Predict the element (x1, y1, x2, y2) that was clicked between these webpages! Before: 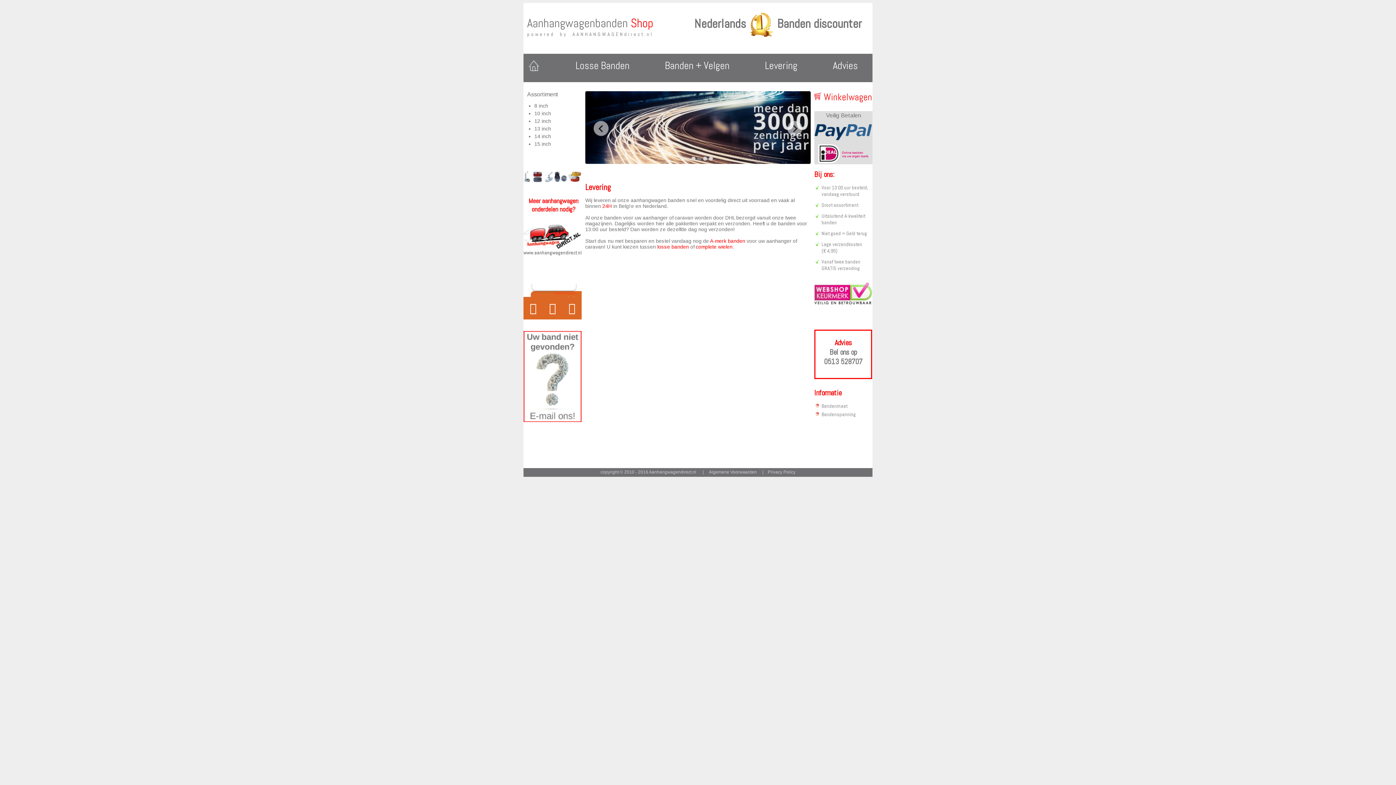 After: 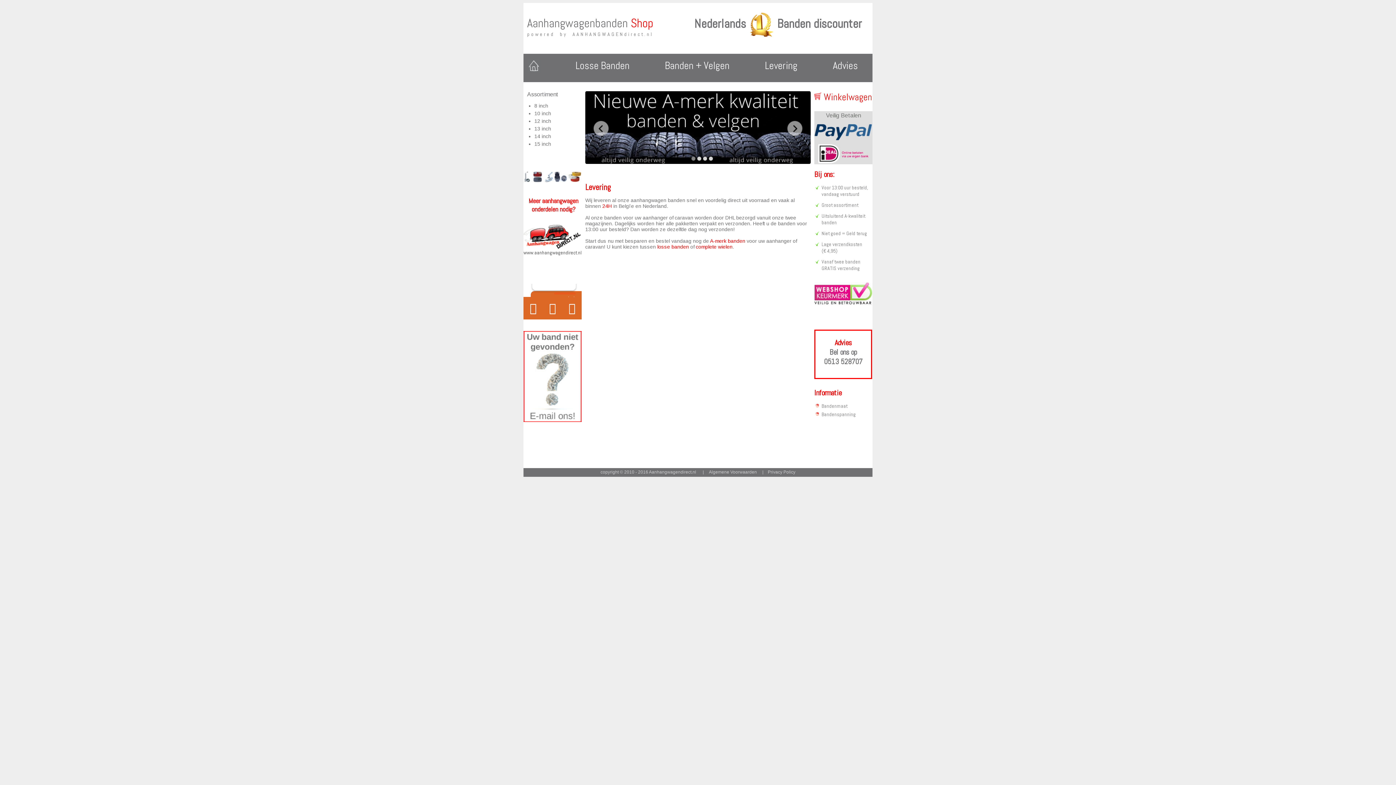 Action: bbox: (523, 249, 581, 256) label: www.aanhangwagendirect.nl